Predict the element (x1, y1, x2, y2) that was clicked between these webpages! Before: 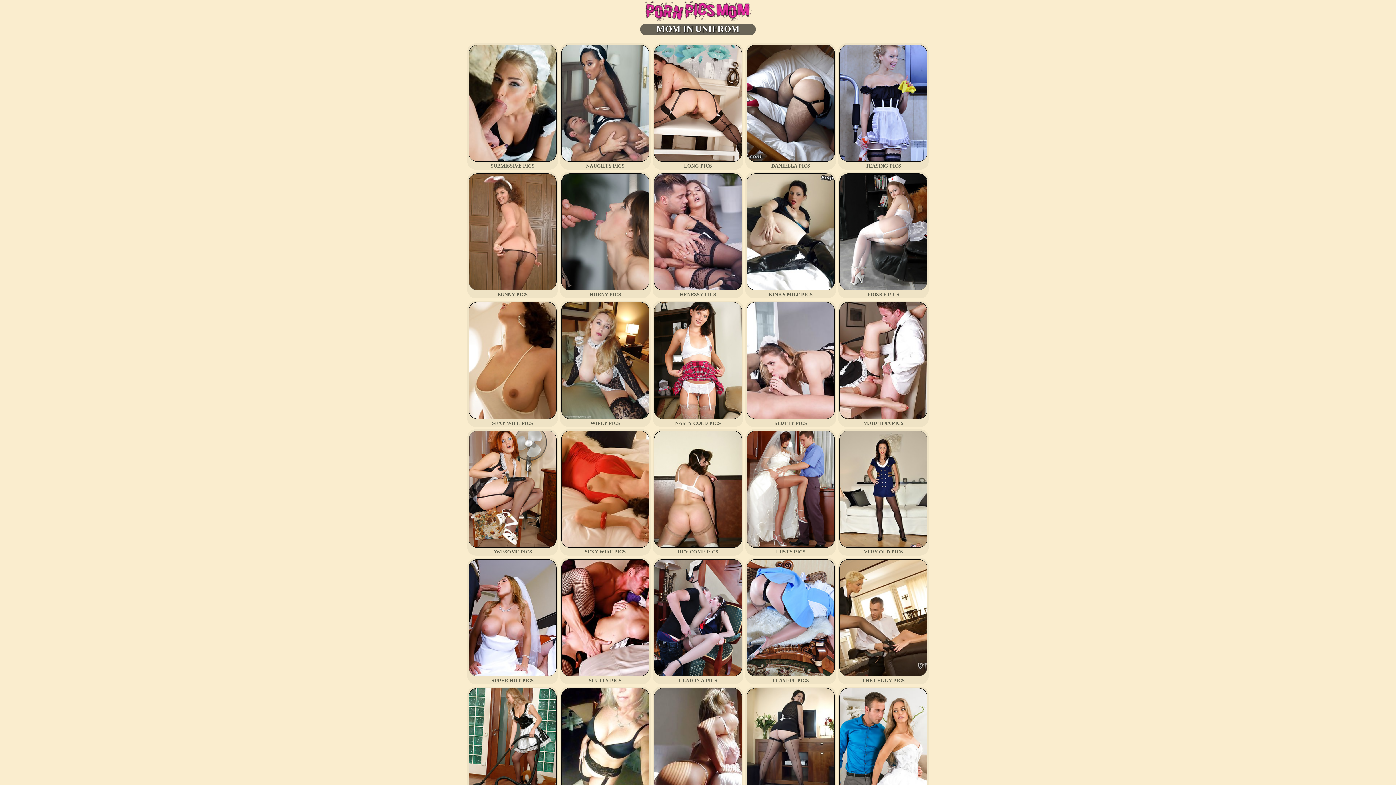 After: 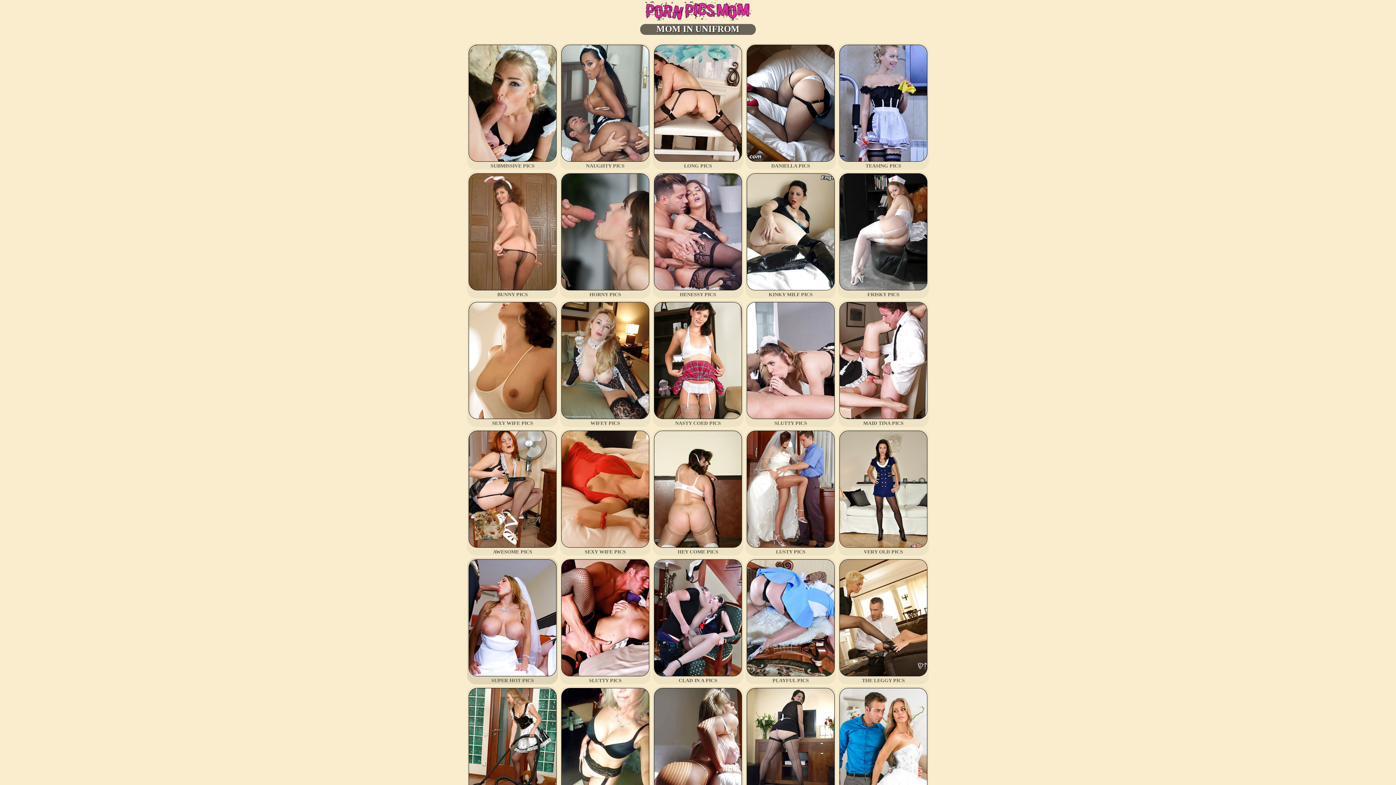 Action: bbox: (468, 672, 556, 677)